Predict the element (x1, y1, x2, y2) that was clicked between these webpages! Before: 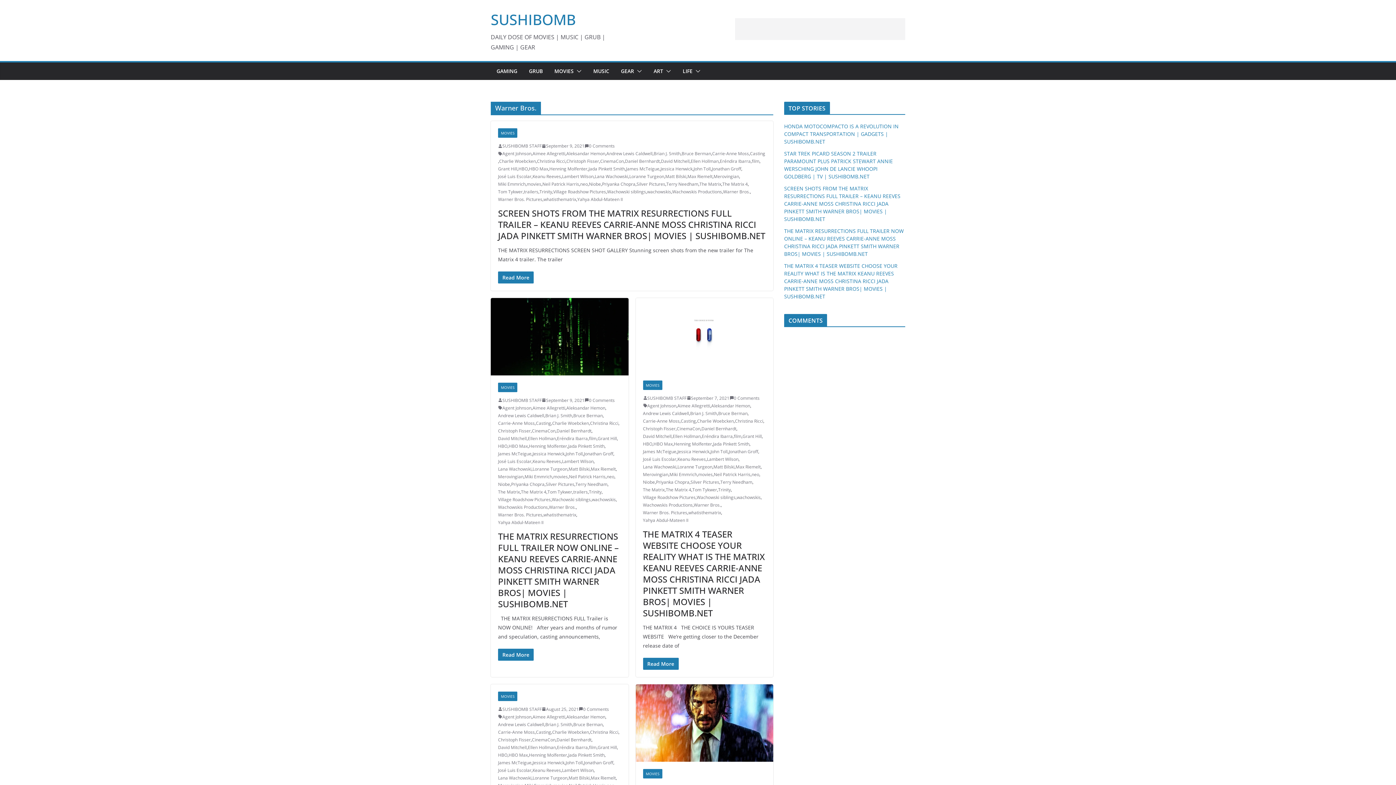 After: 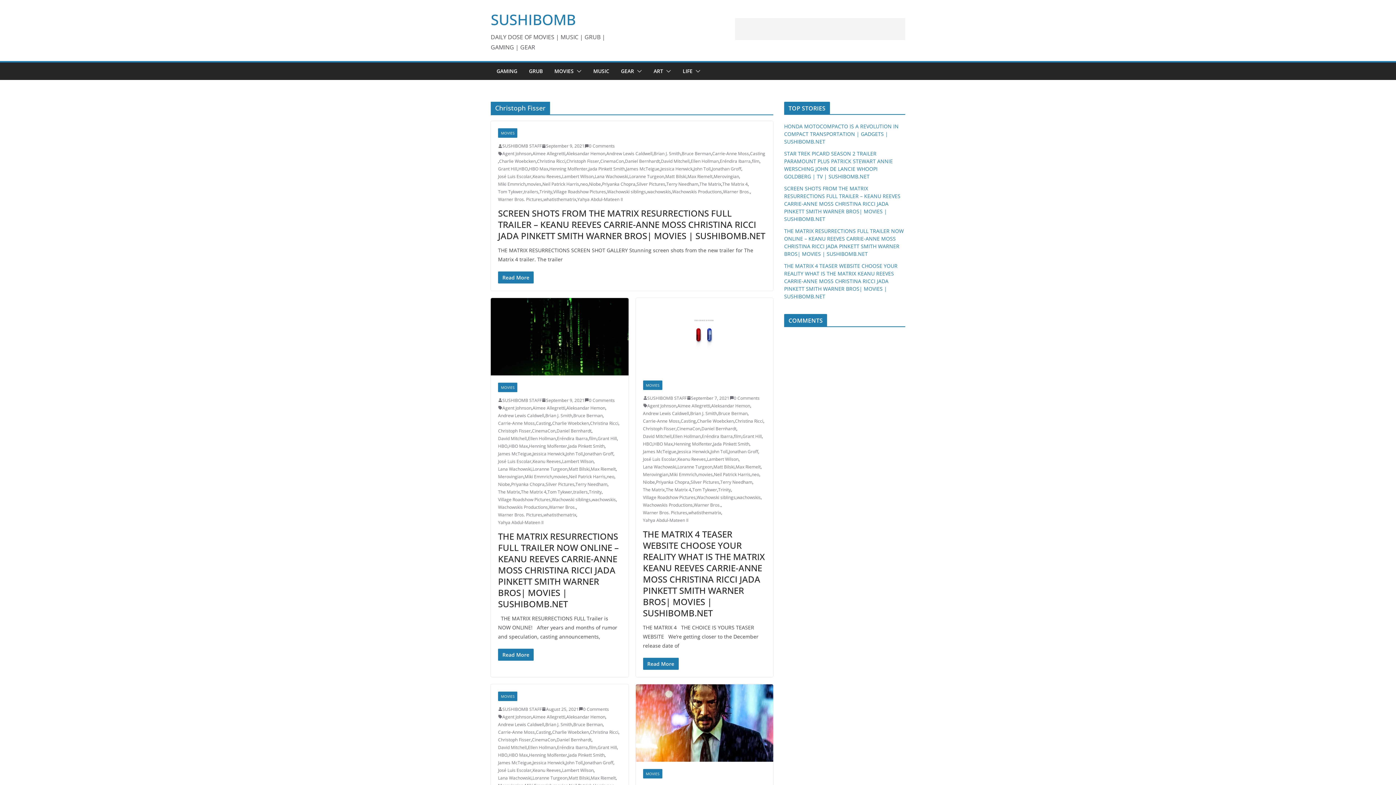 Action: label: Christoph Fisser bbox: (498, 427, 530, 434)